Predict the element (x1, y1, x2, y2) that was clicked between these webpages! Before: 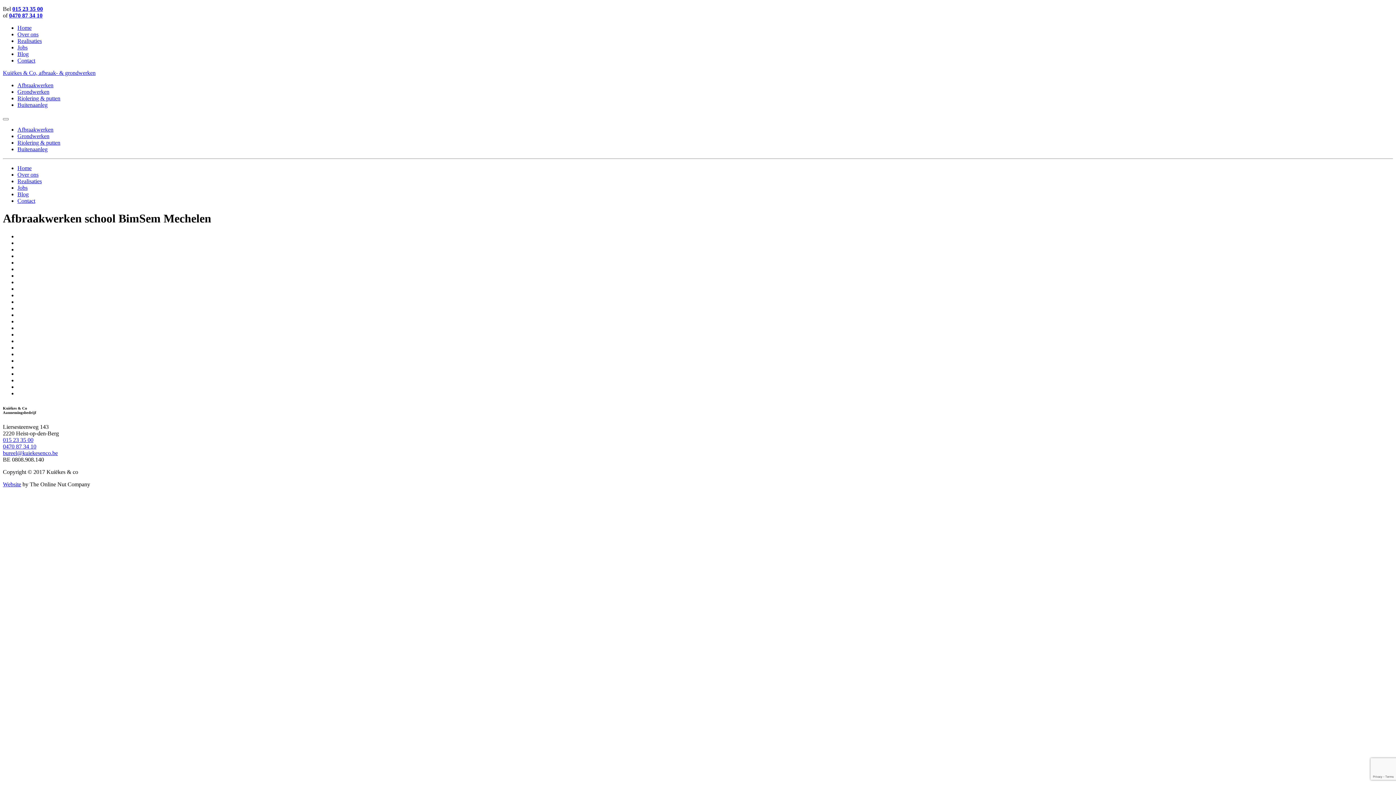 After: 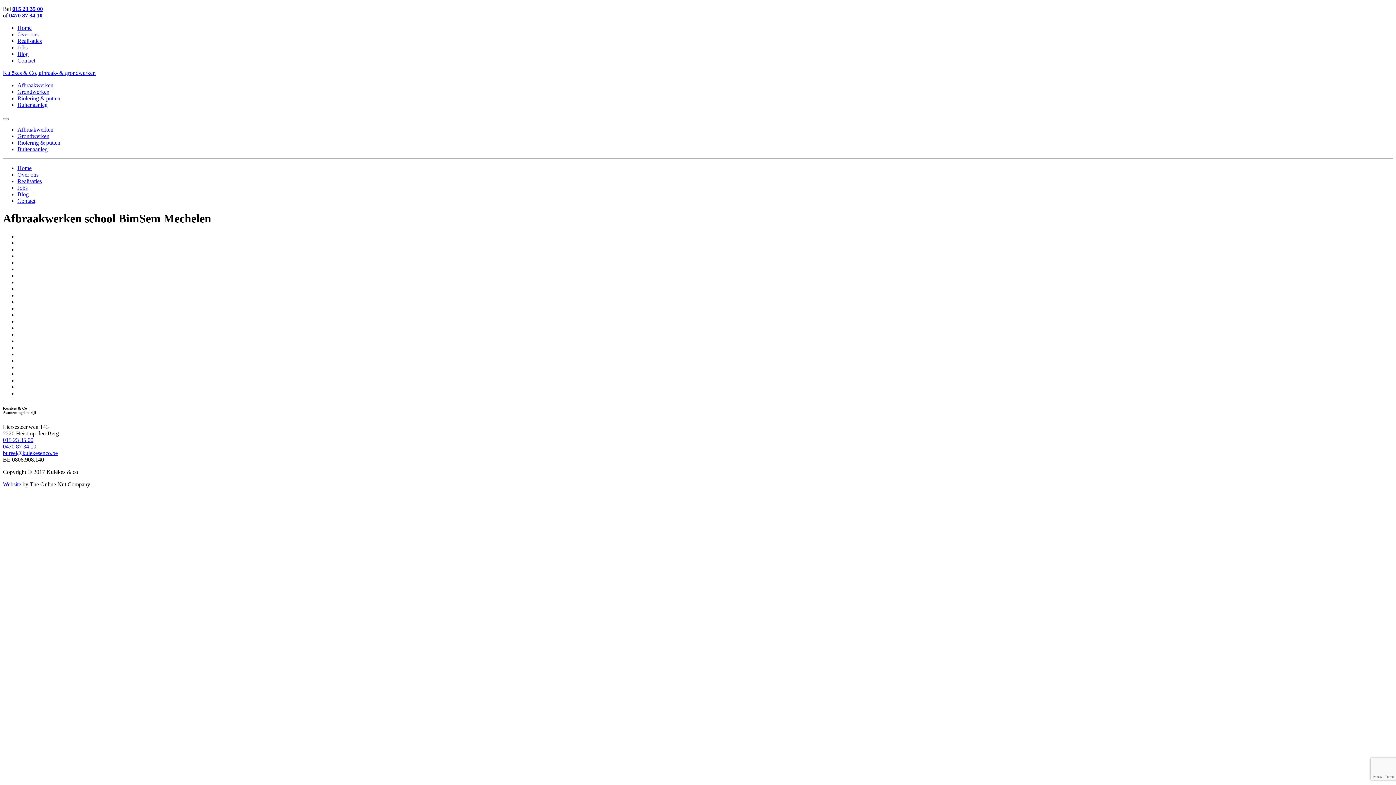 Action: label: 0470 87 34 10 bbox: (9, 12, 42, 18)